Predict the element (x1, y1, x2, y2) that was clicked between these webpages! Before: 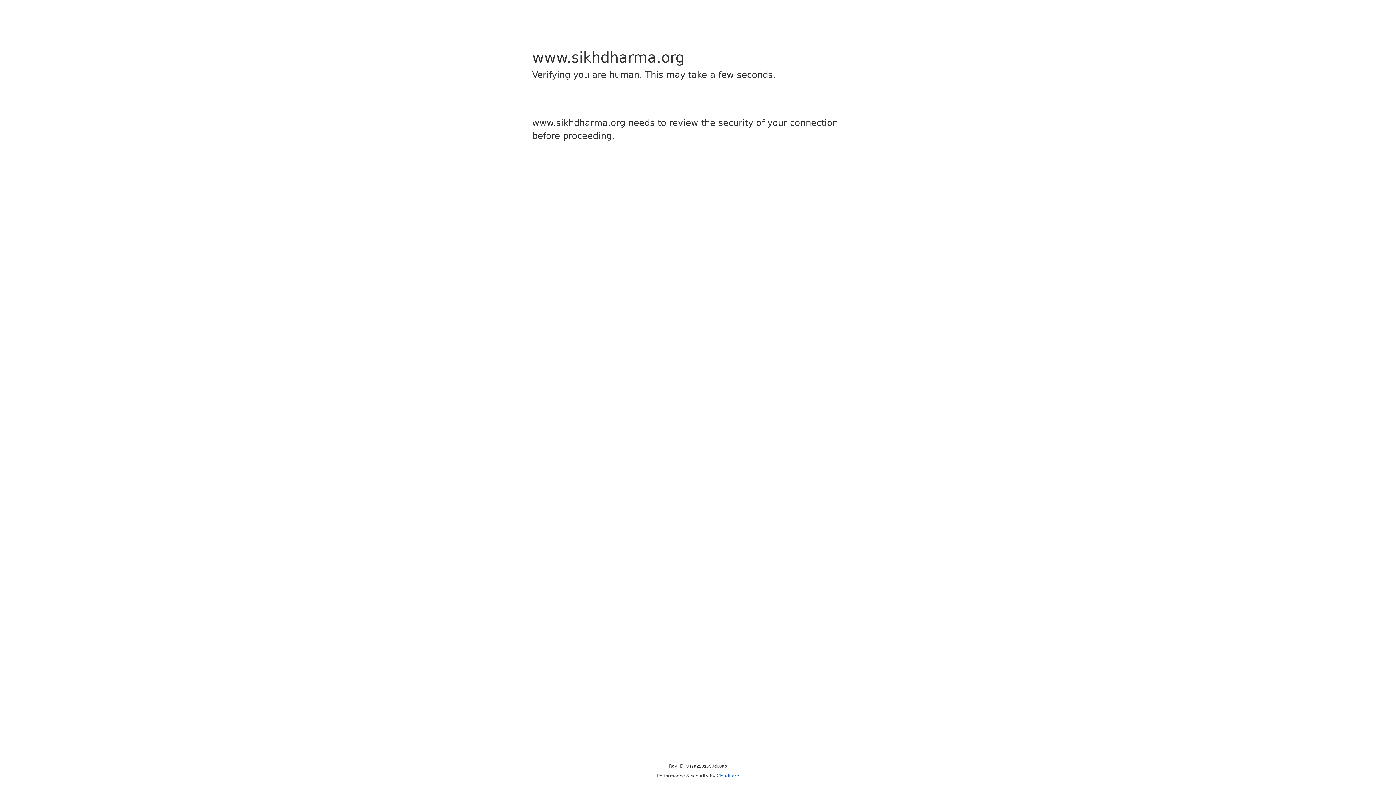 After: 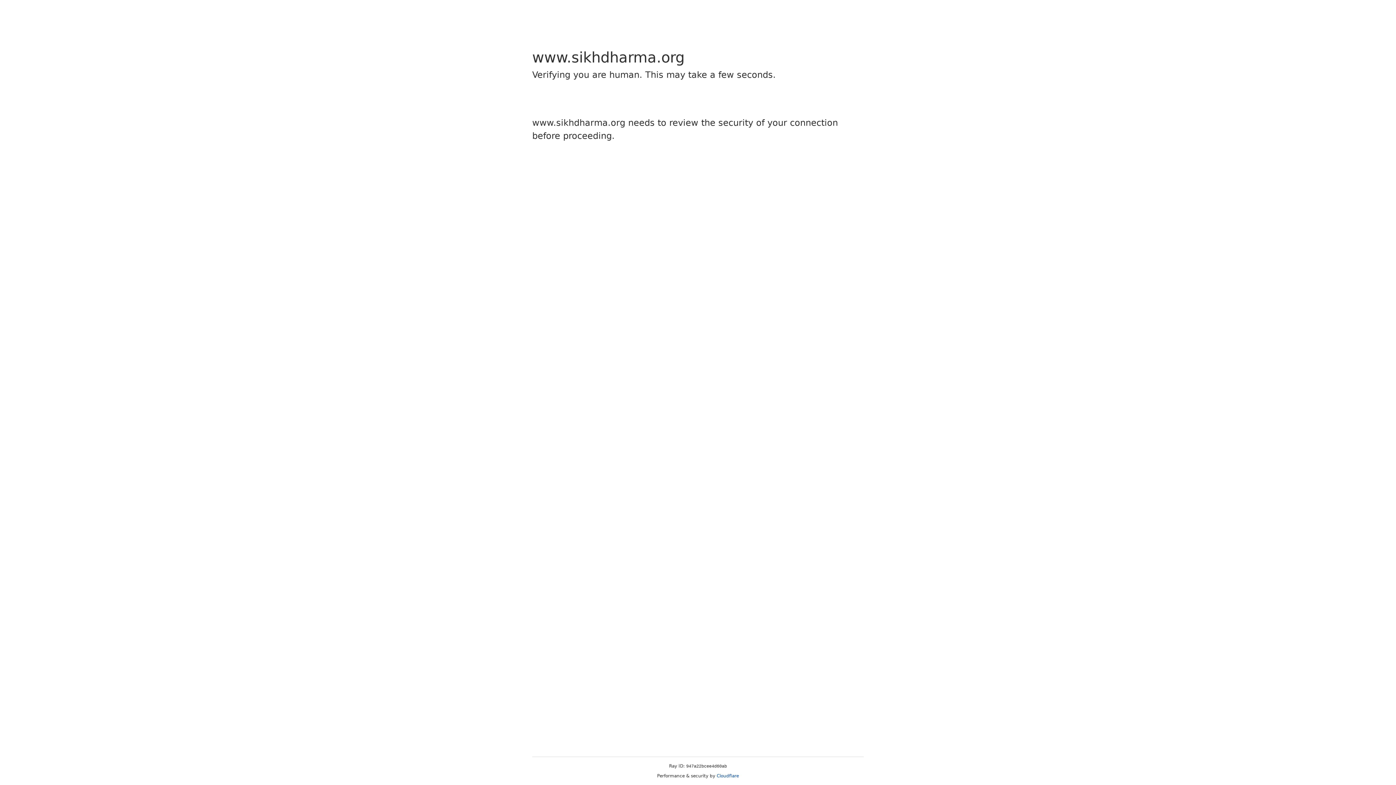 Action: label: Cloudflare bbox: (716, 773, 739, 778)